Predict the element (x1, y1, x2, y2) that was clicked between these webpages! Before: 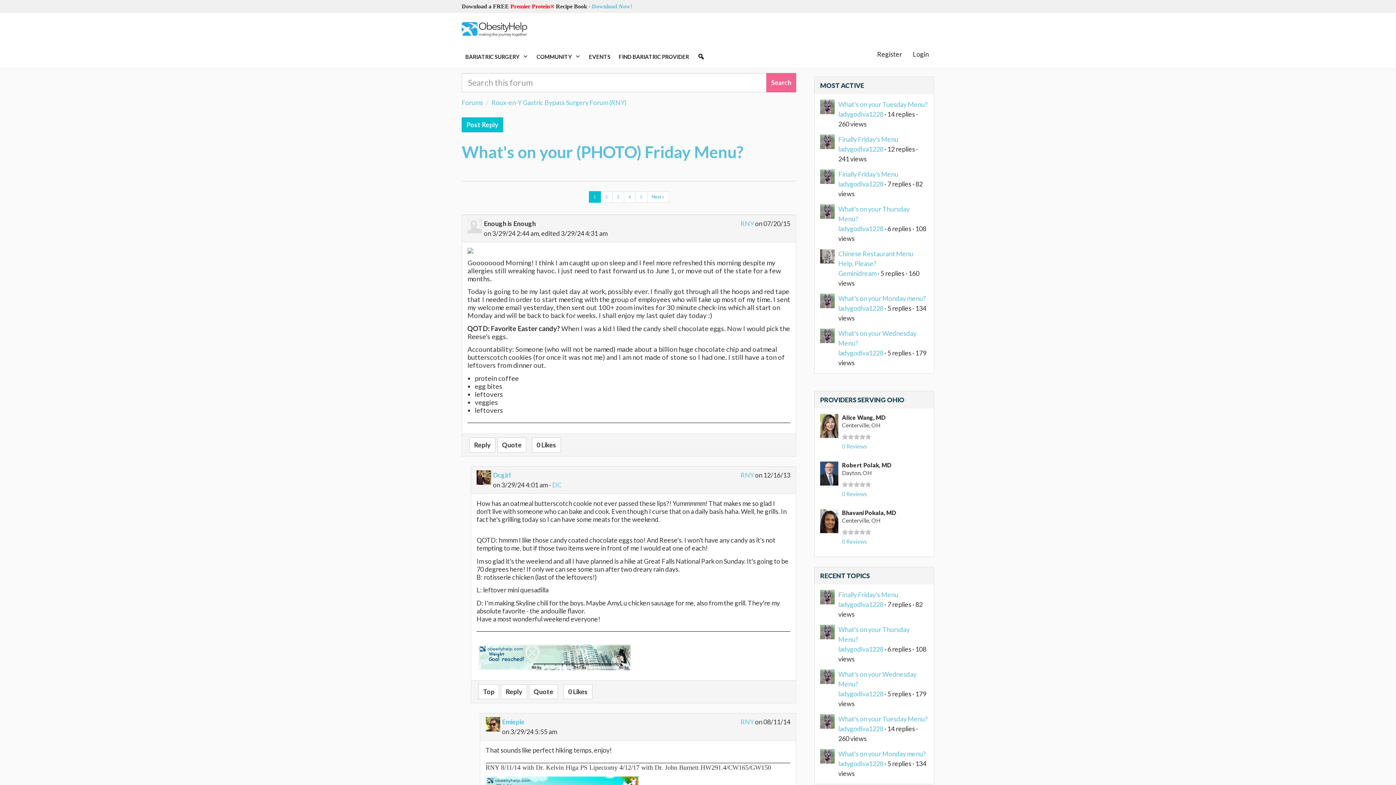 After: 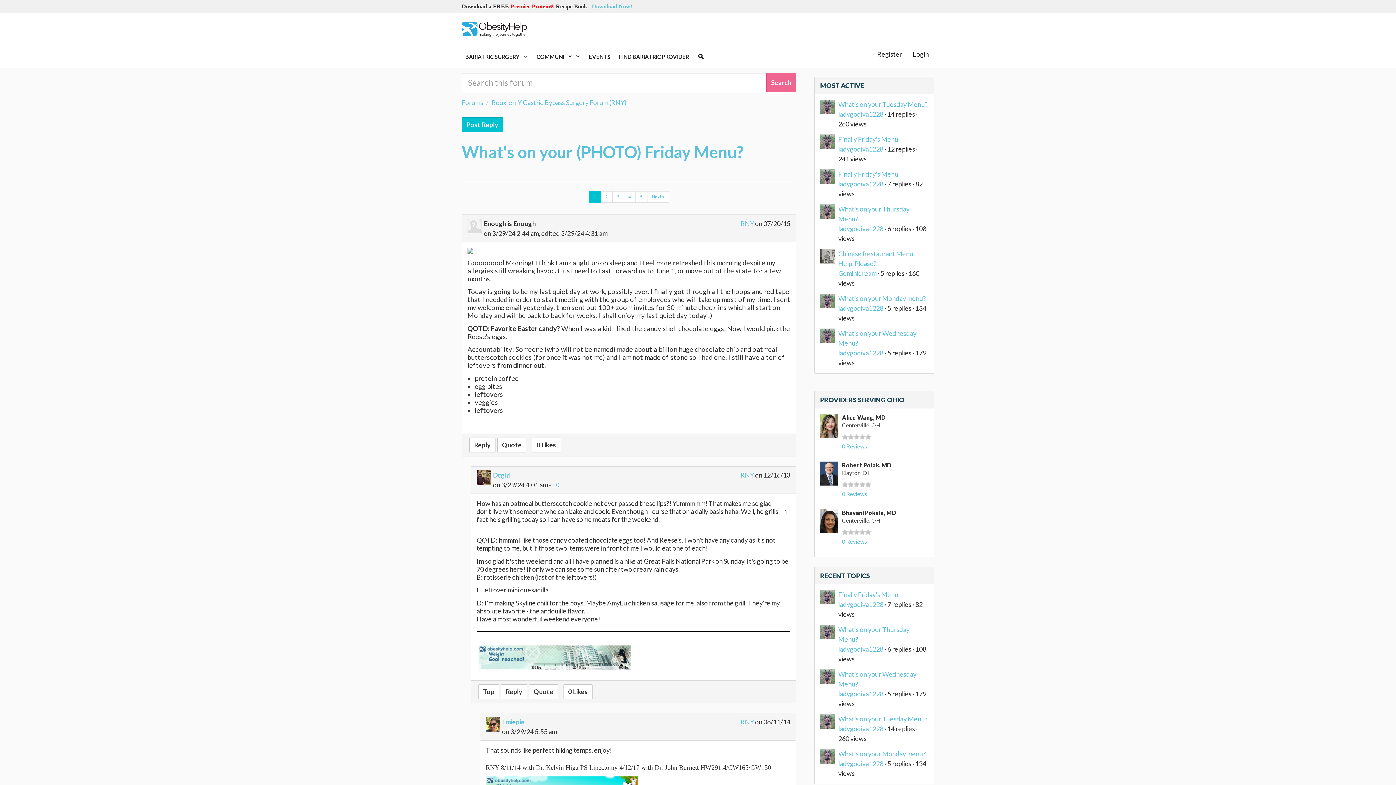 Action: label: 1 bbox: (588, 213, 600, 224)